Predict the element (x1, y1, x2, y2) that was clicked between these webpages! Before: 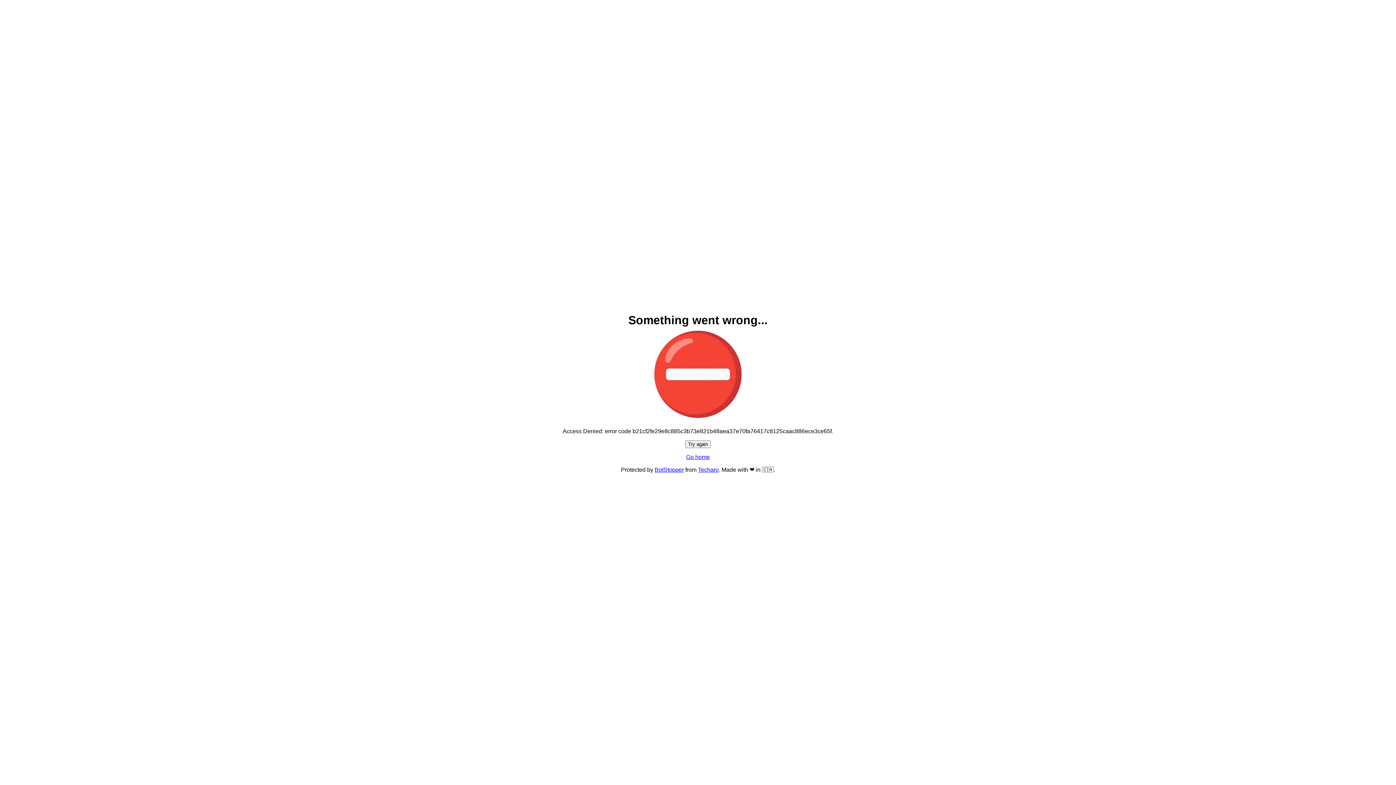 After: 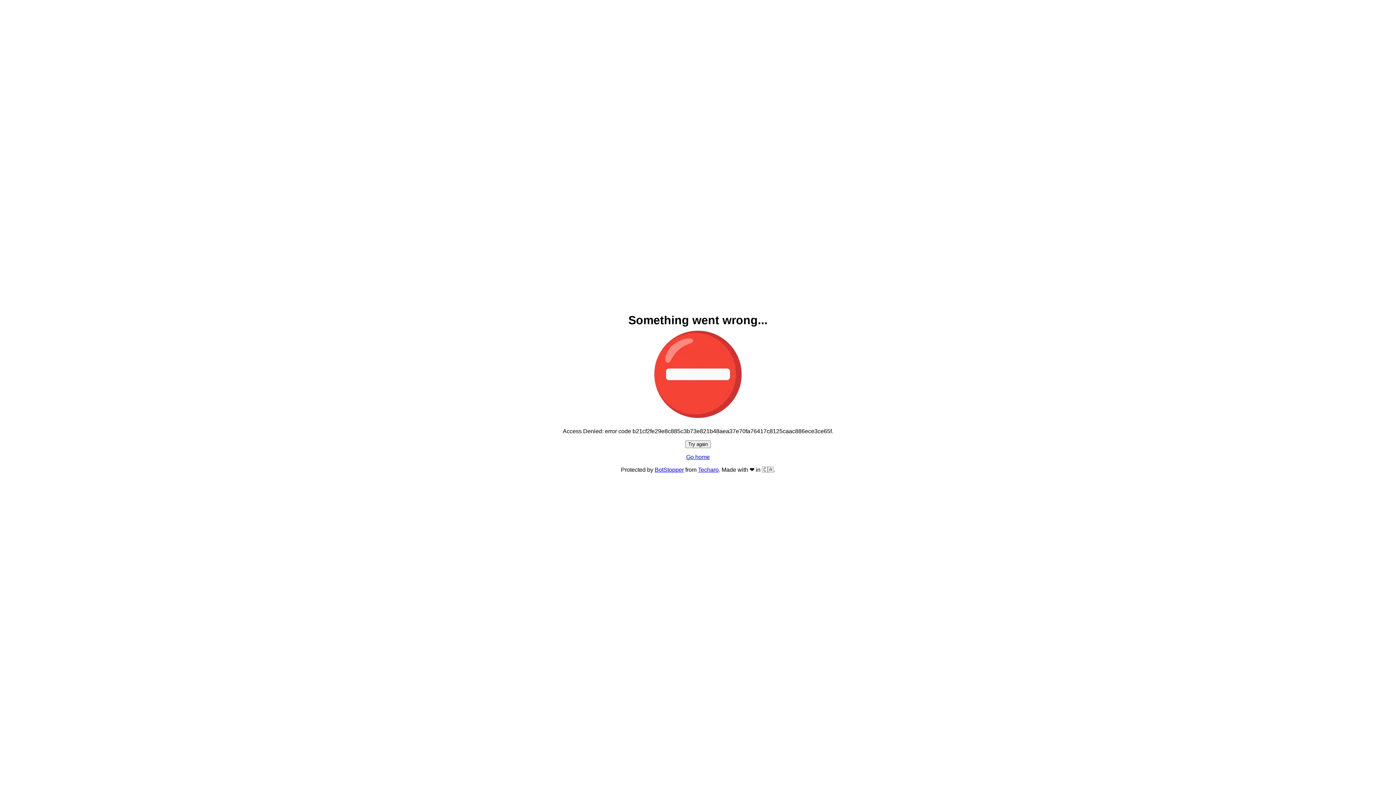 Action: label: Try again bbox: (685, 440, 710, 448)